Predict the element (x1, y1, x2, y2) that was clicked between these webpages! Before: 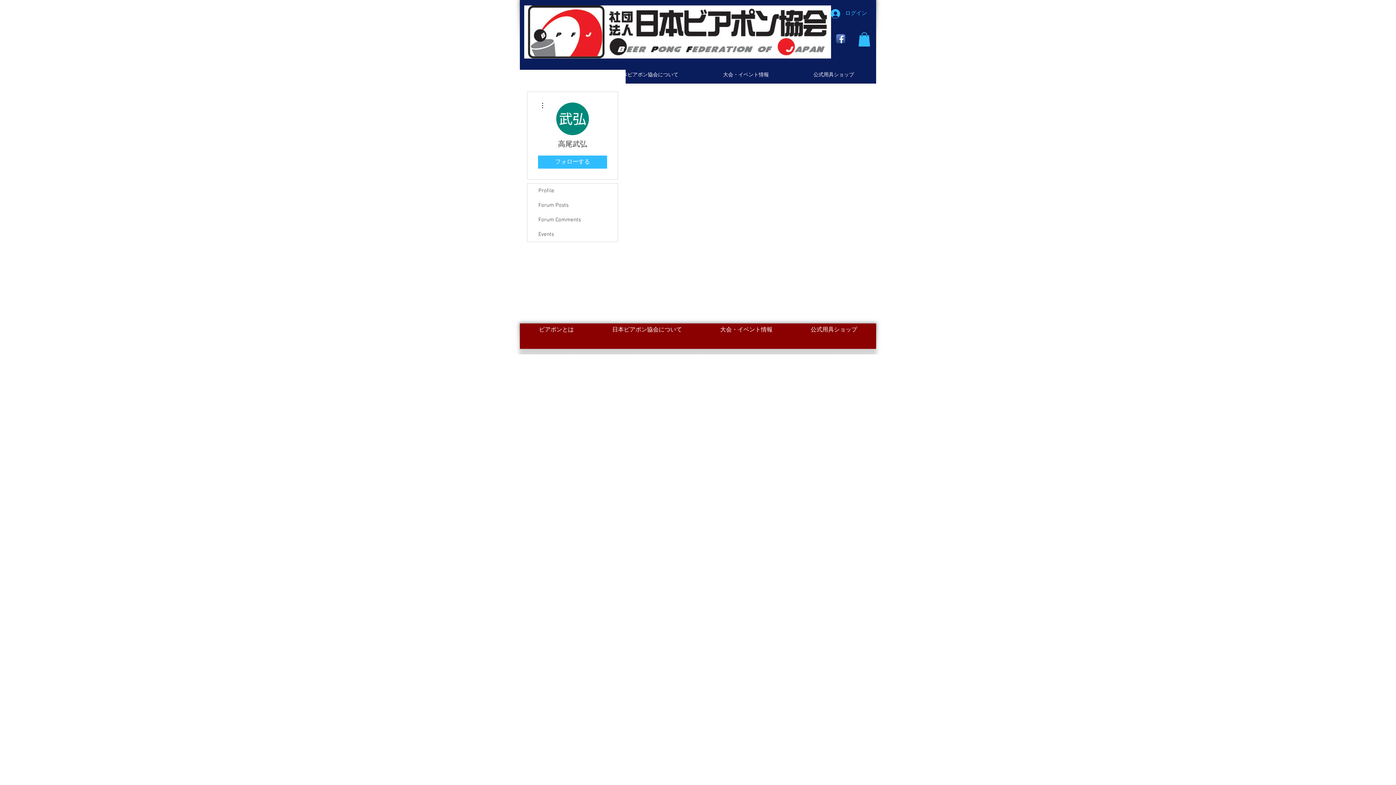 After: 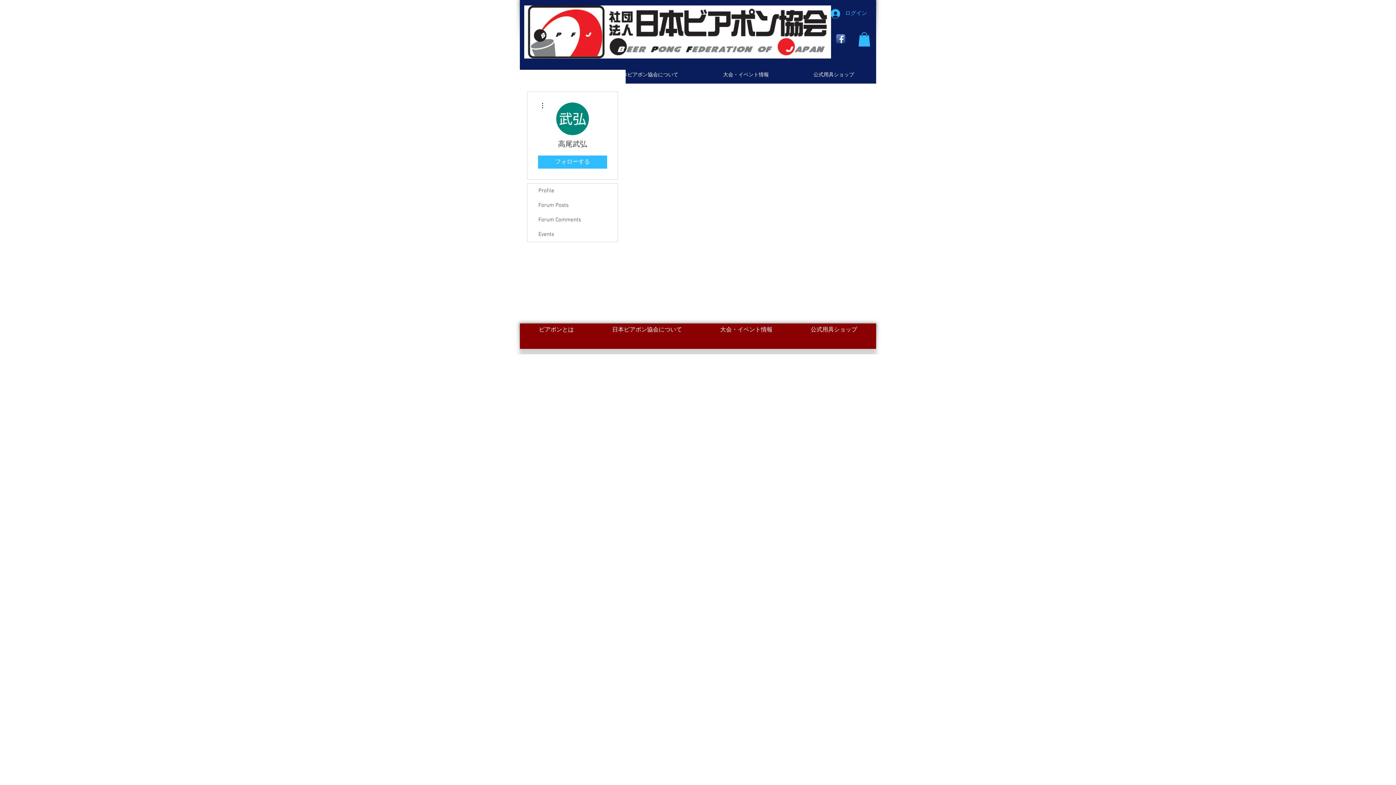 Action: bbox: (538, 101, 546, 109)